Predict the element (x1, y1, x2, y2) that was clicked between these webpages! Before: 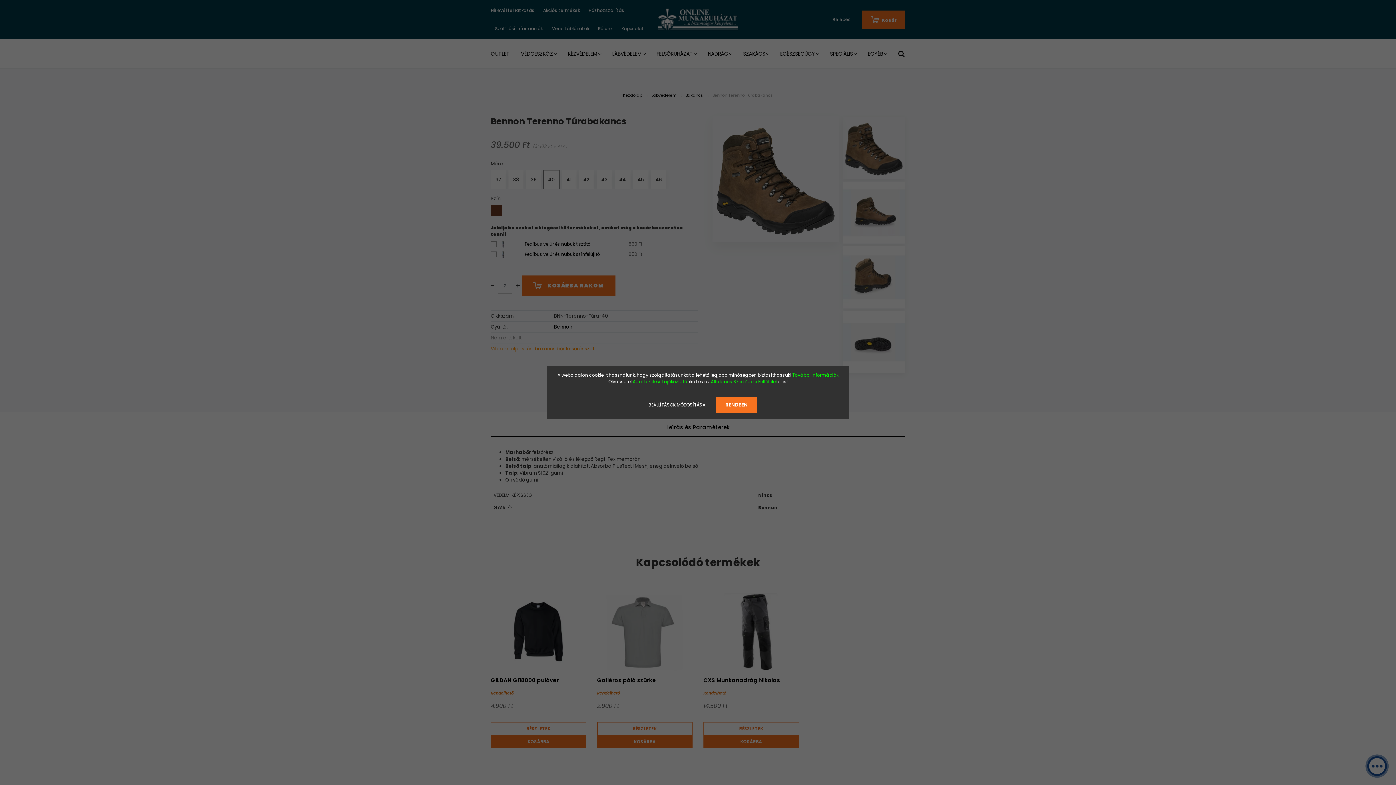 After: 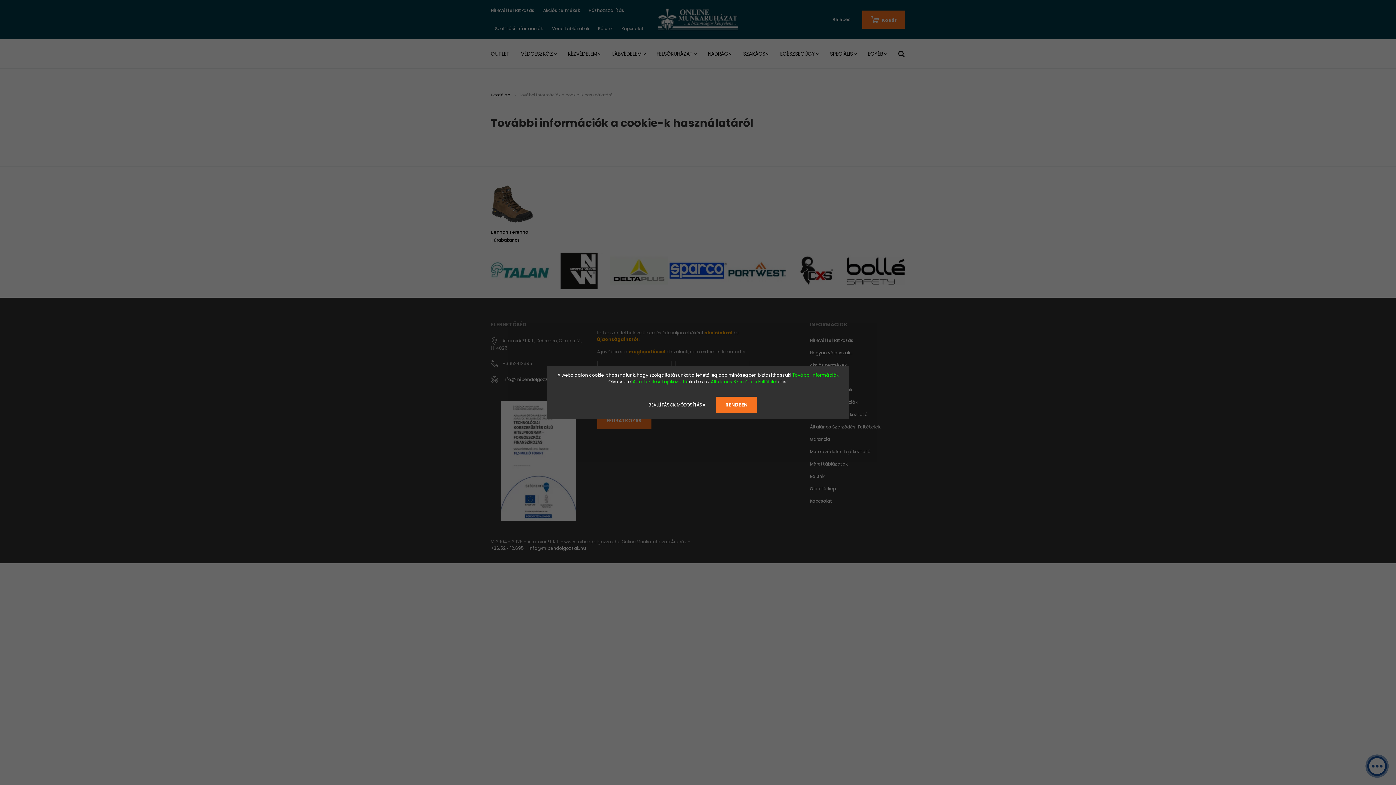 Action: label: További információk bbox: (792, 372, 838, 378)